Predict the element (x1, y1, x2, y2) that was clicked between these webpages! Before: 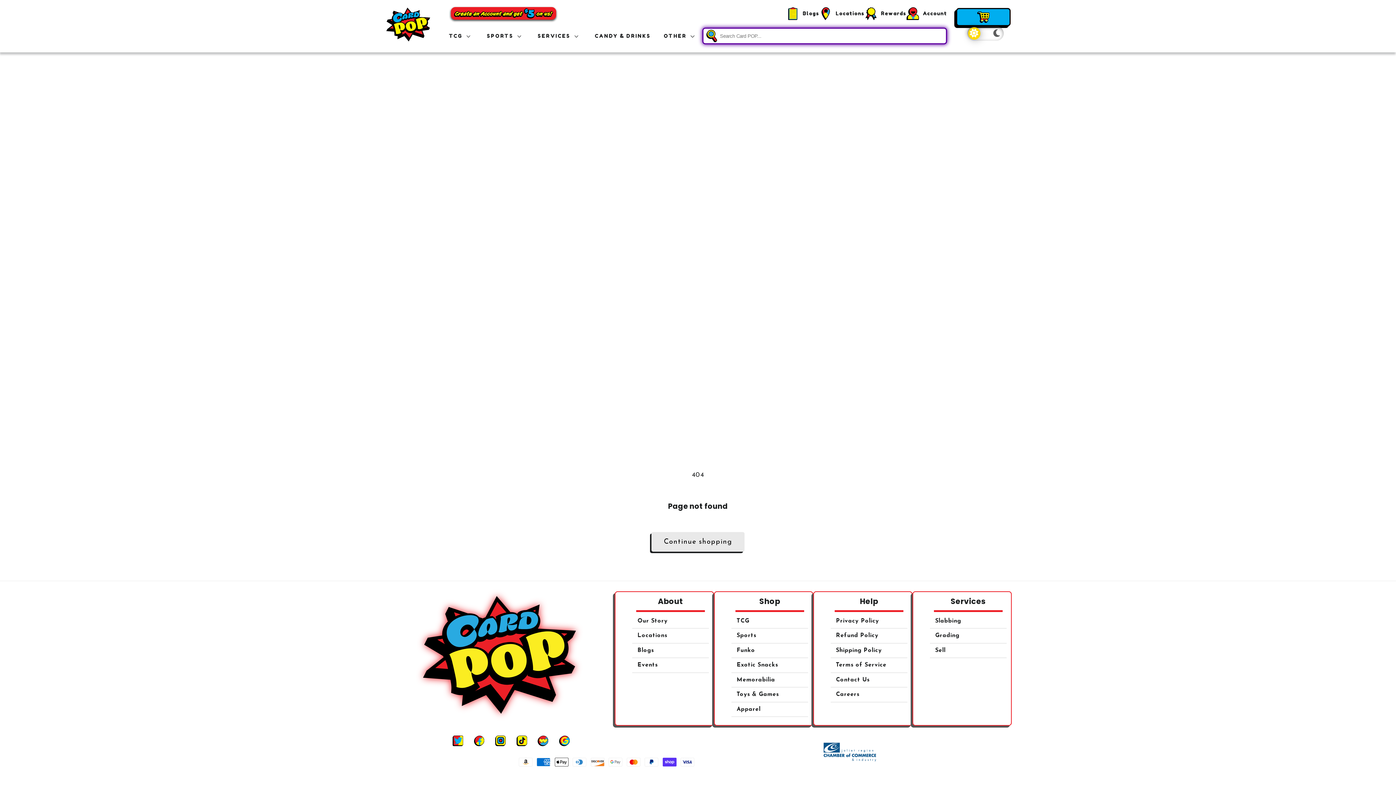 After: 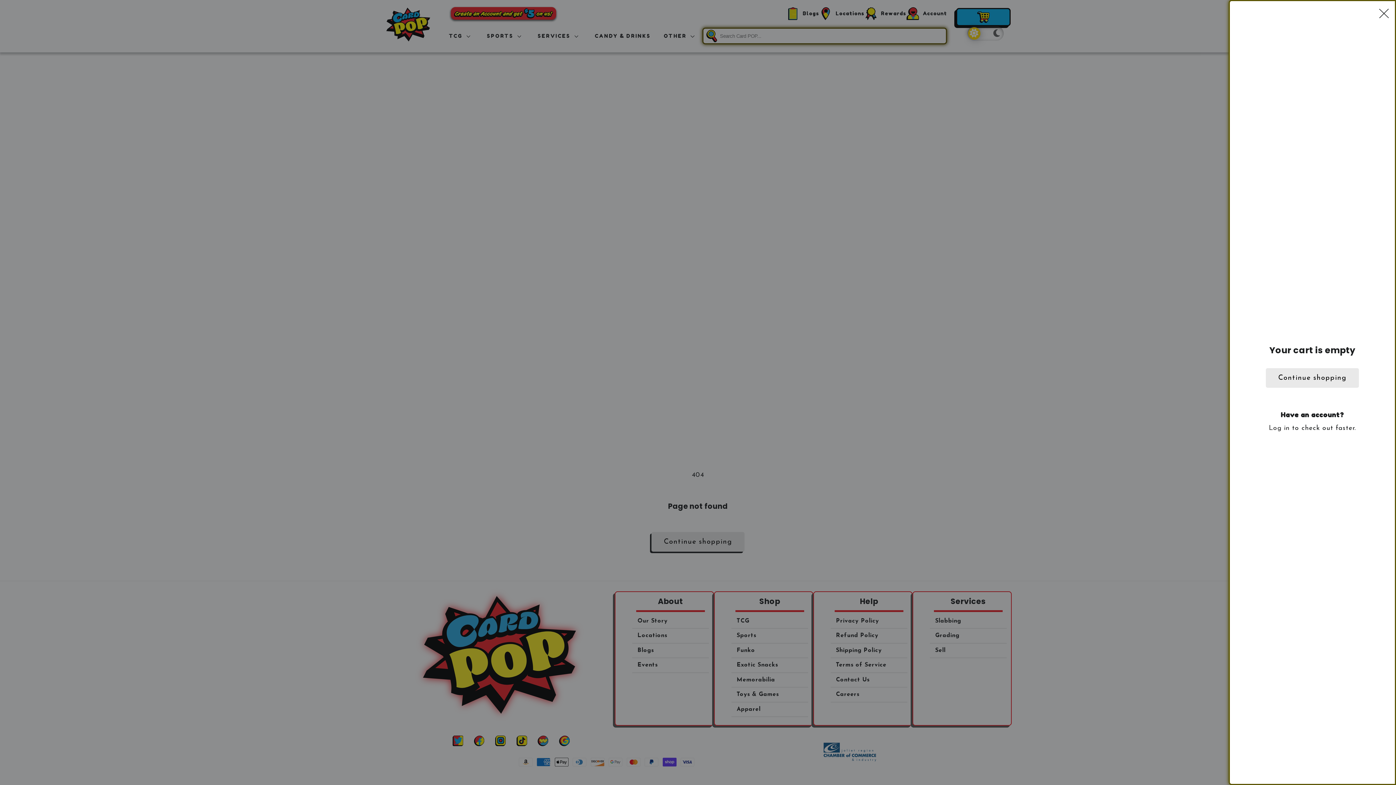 Action: label: Cart bbox: (956, 7, 1010, 26)